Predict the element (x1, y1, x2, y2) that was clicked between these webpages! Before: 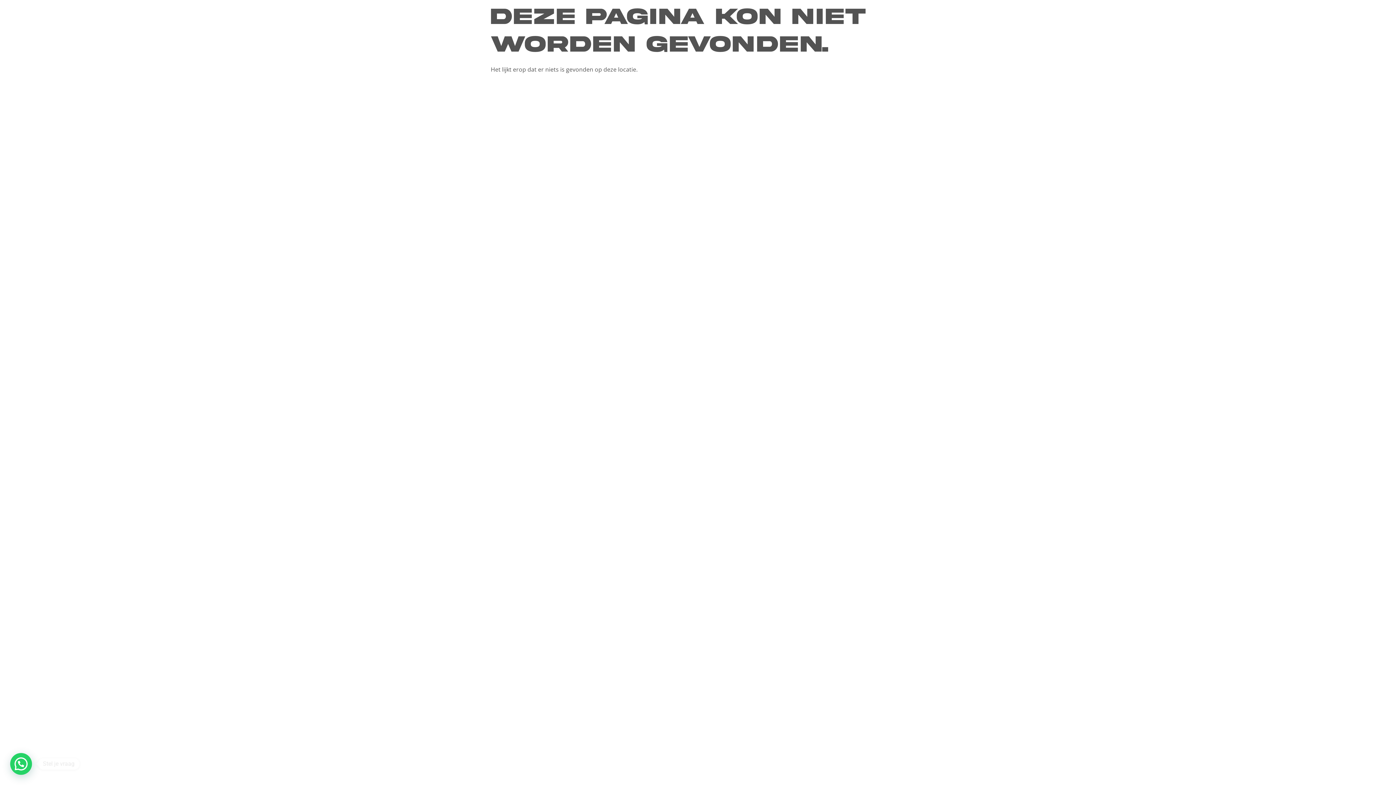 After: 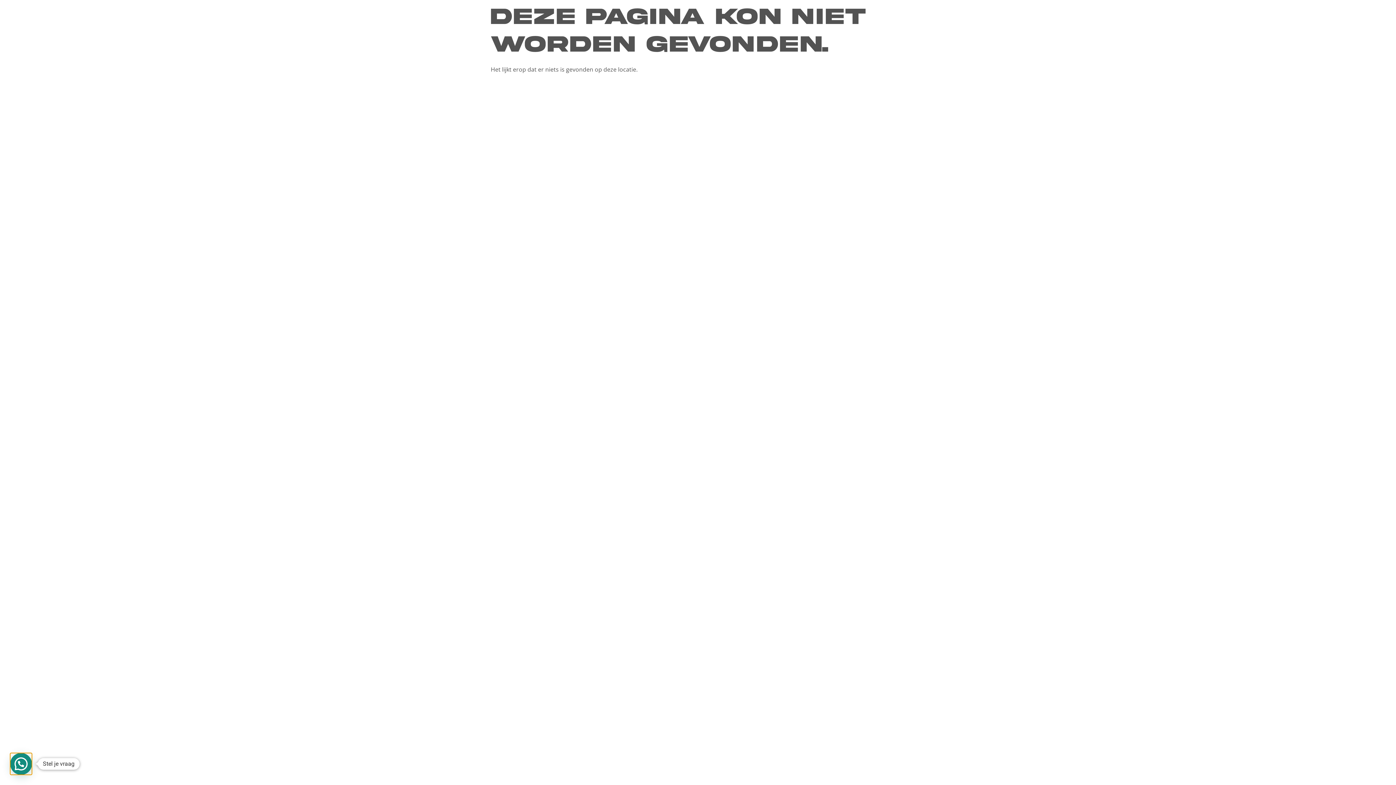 Action: label: Stel je vraag bbox: (10, 753, 32, 775)